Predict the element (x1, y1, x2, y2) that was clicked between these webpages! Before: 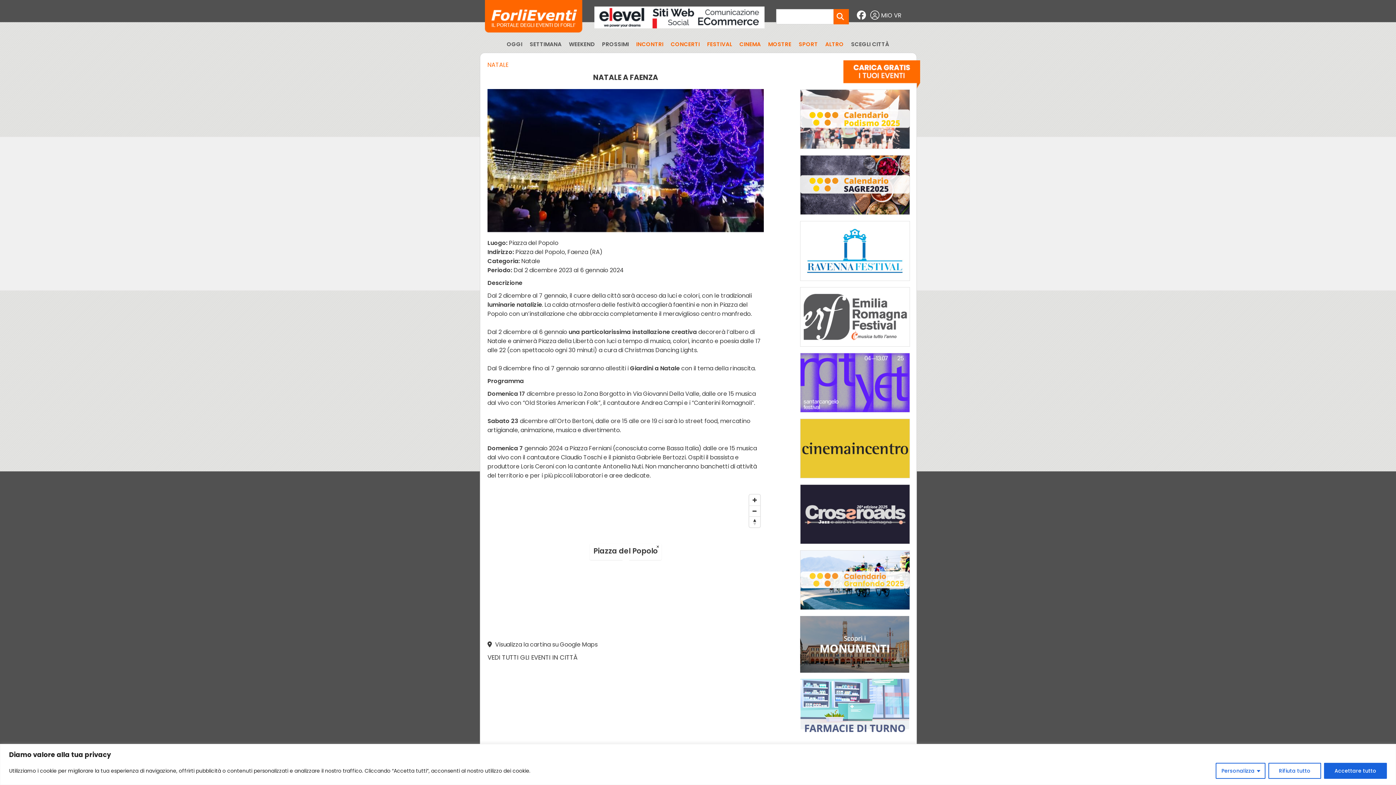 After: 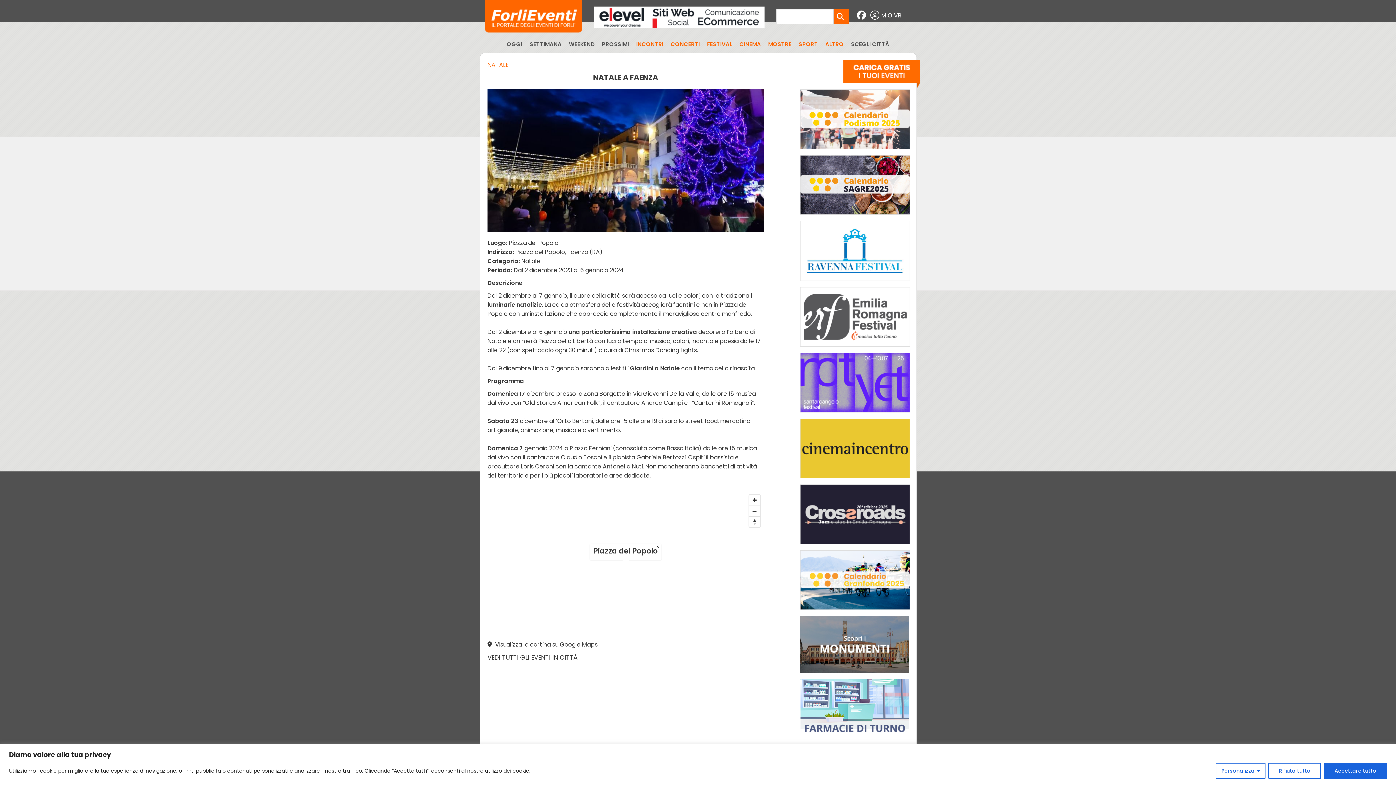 Action: bbox: (800, 730, 909, 738)